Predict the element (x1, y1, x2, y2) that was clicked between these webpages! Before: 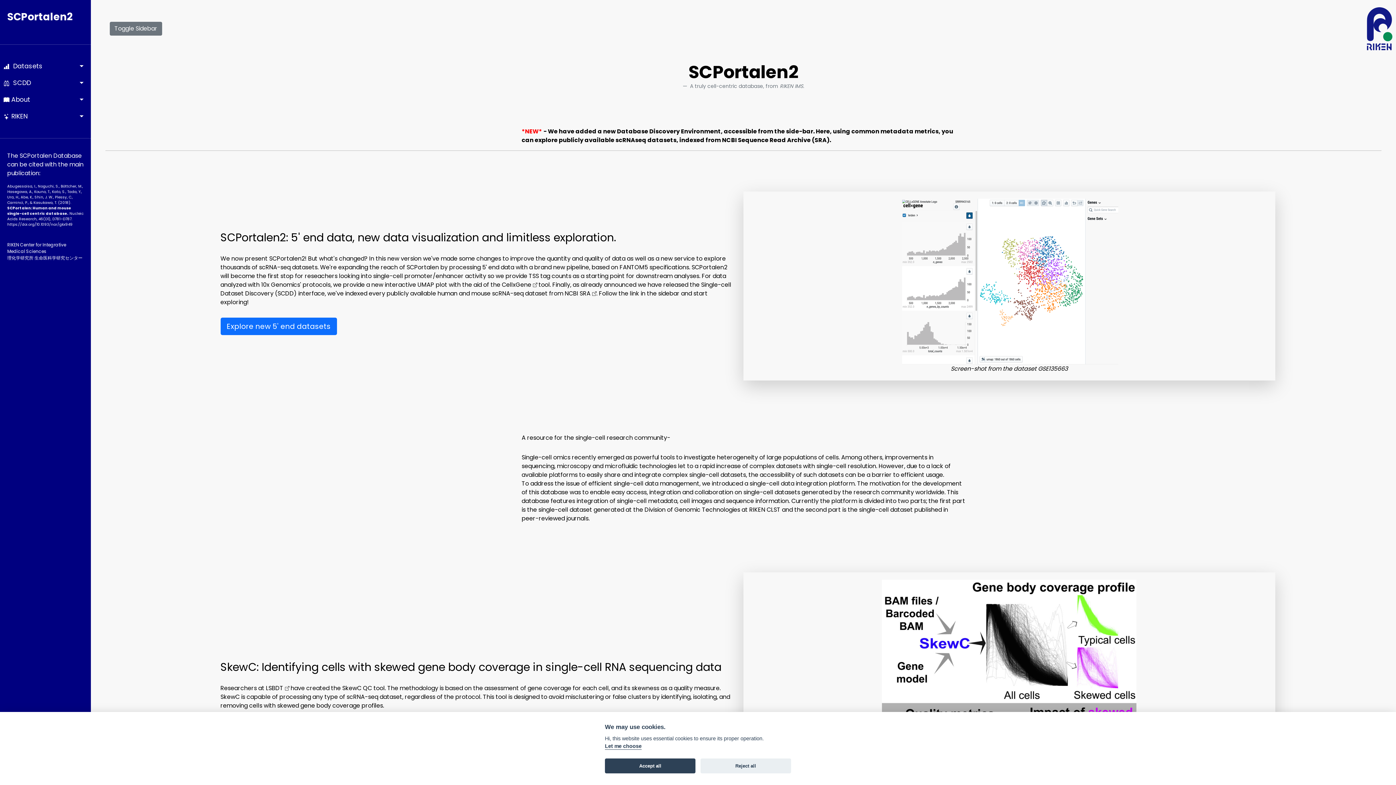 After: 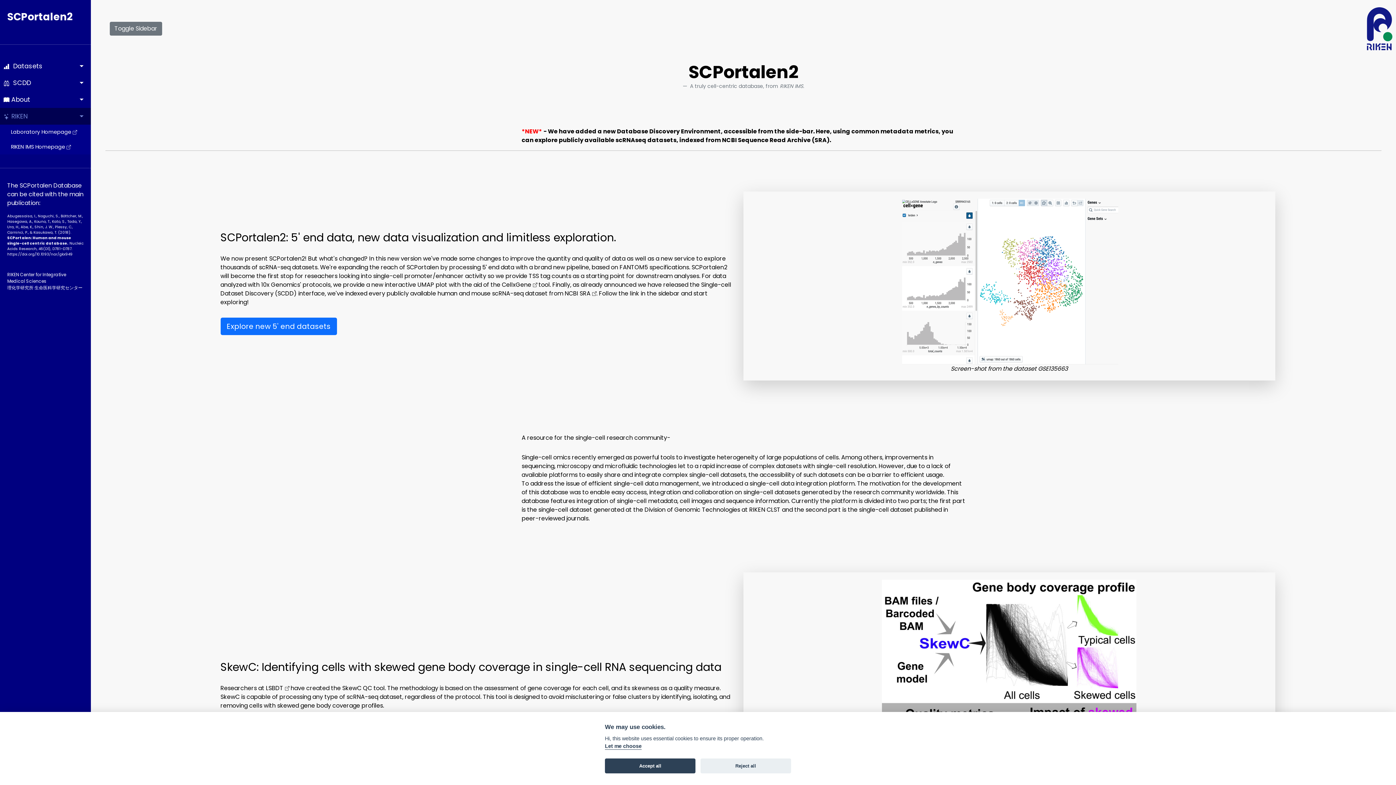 Action: label:  RIKEN bbox: (0, 108, 90, 124)